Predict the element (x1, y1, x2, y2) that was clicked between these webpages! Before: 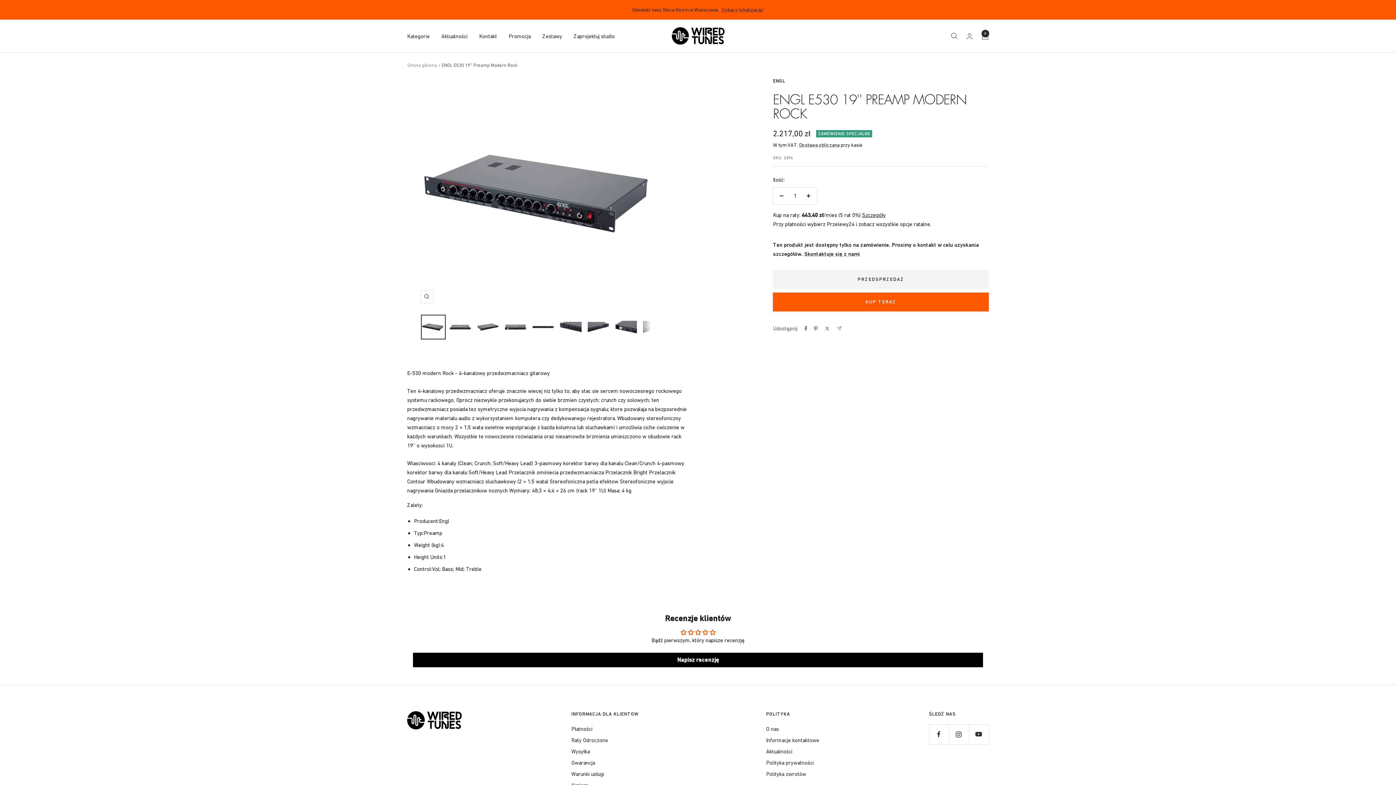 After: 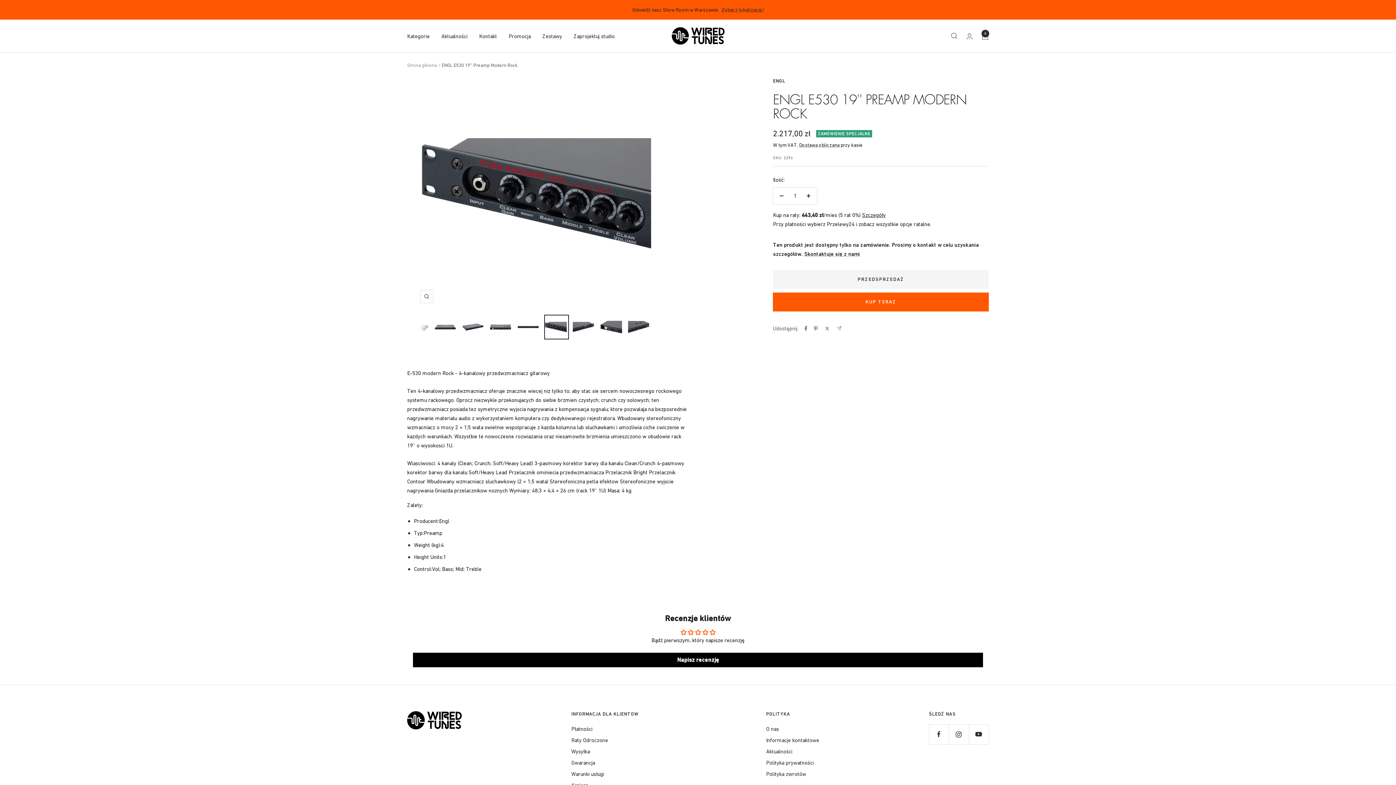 Action: bbox: (558, 314, 583, 339)